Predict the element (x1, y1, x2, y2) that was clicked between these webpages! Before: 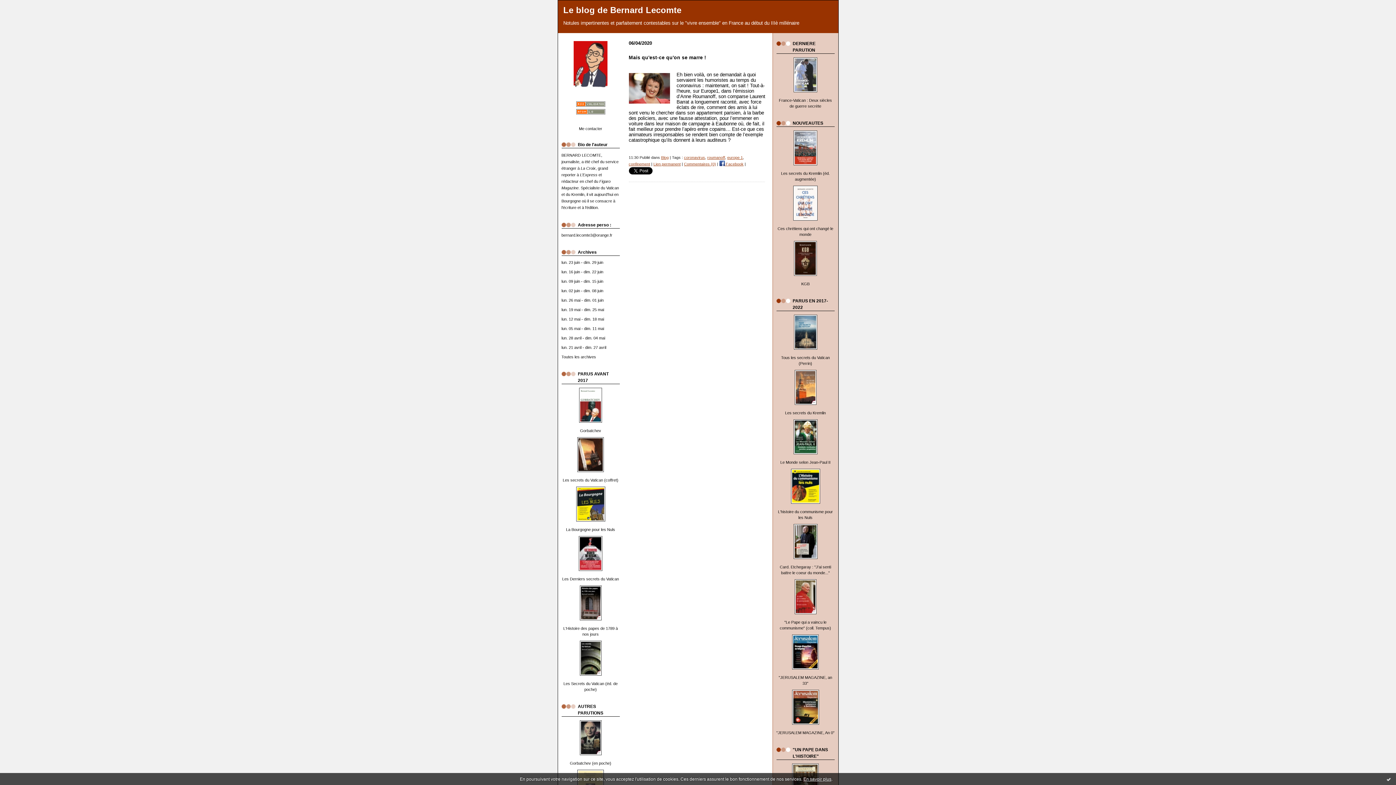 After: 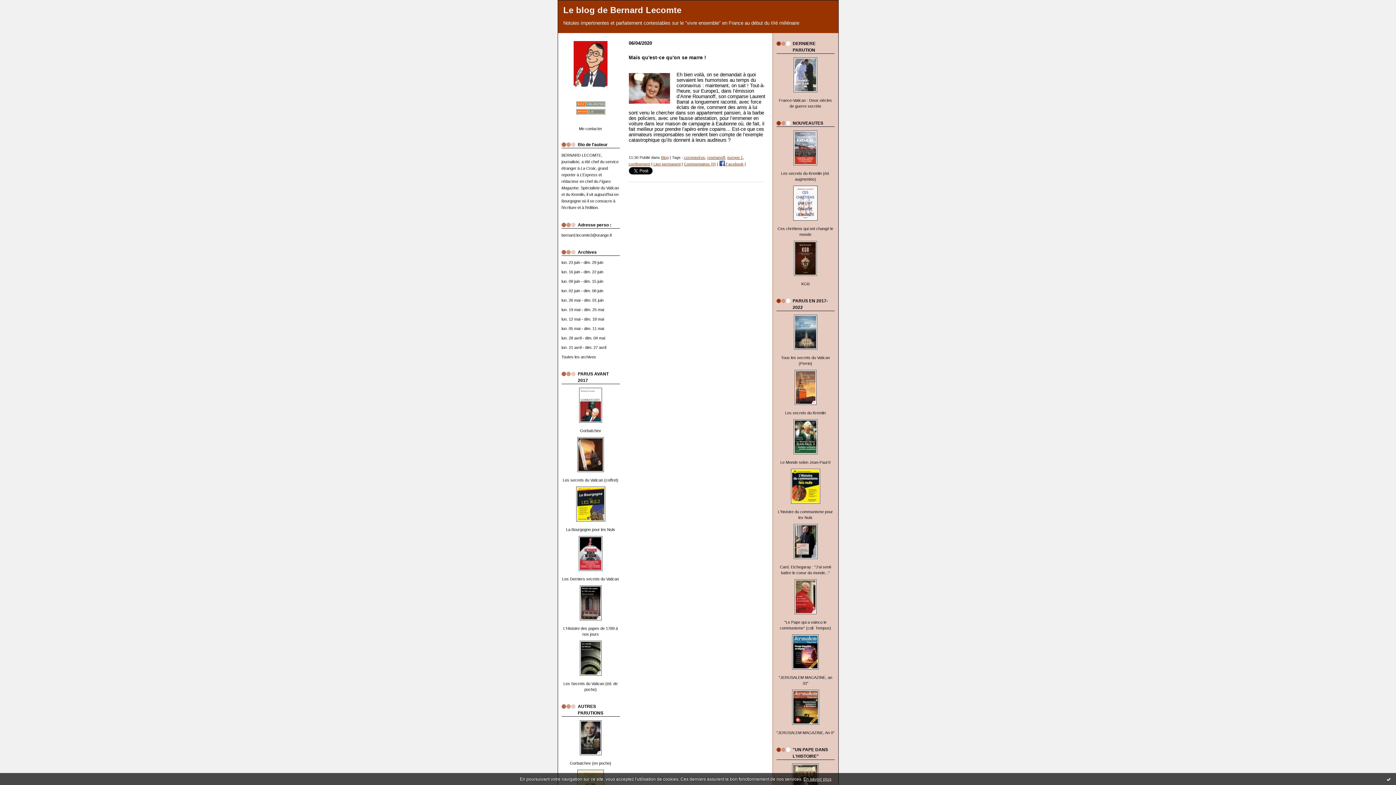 Action: label: En savoir plus bbox: (803, 776, 831, 782)